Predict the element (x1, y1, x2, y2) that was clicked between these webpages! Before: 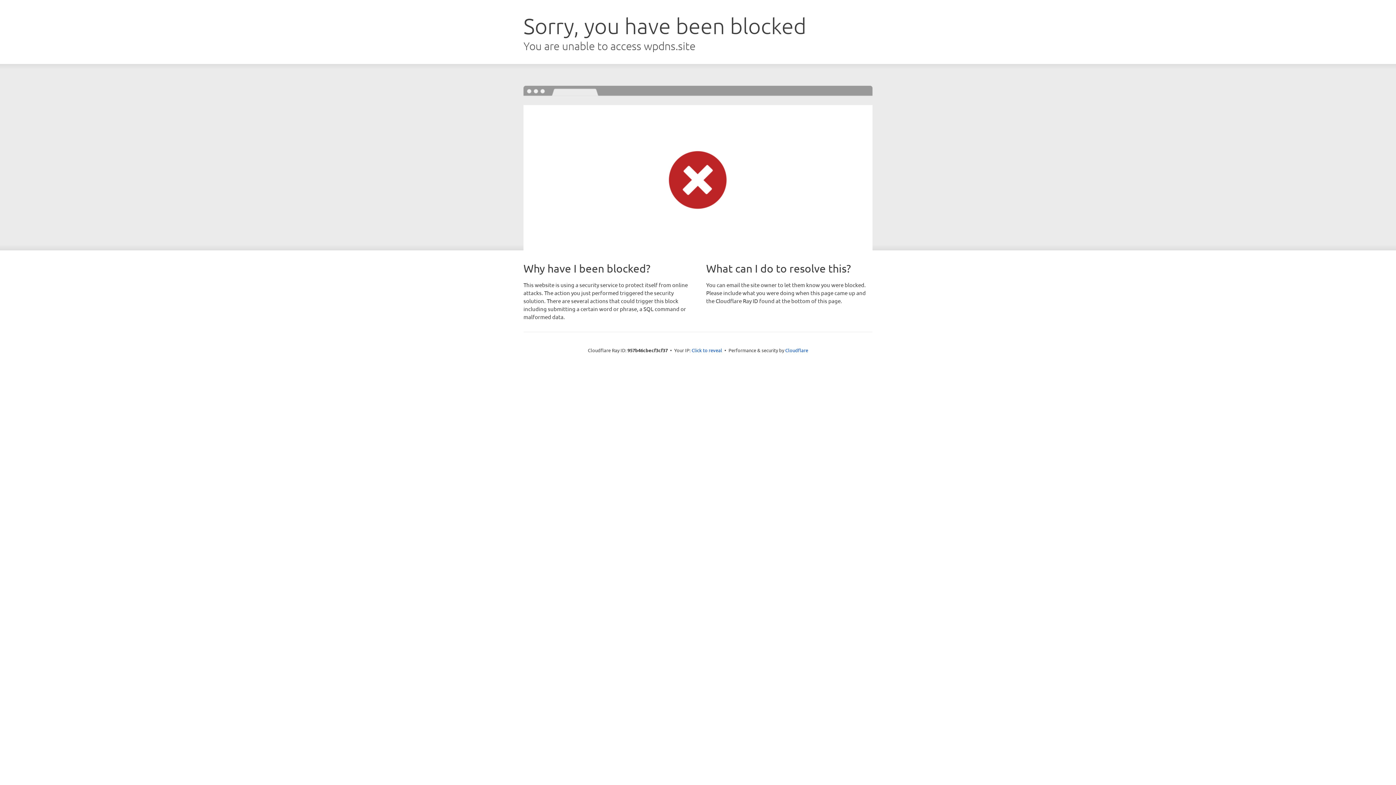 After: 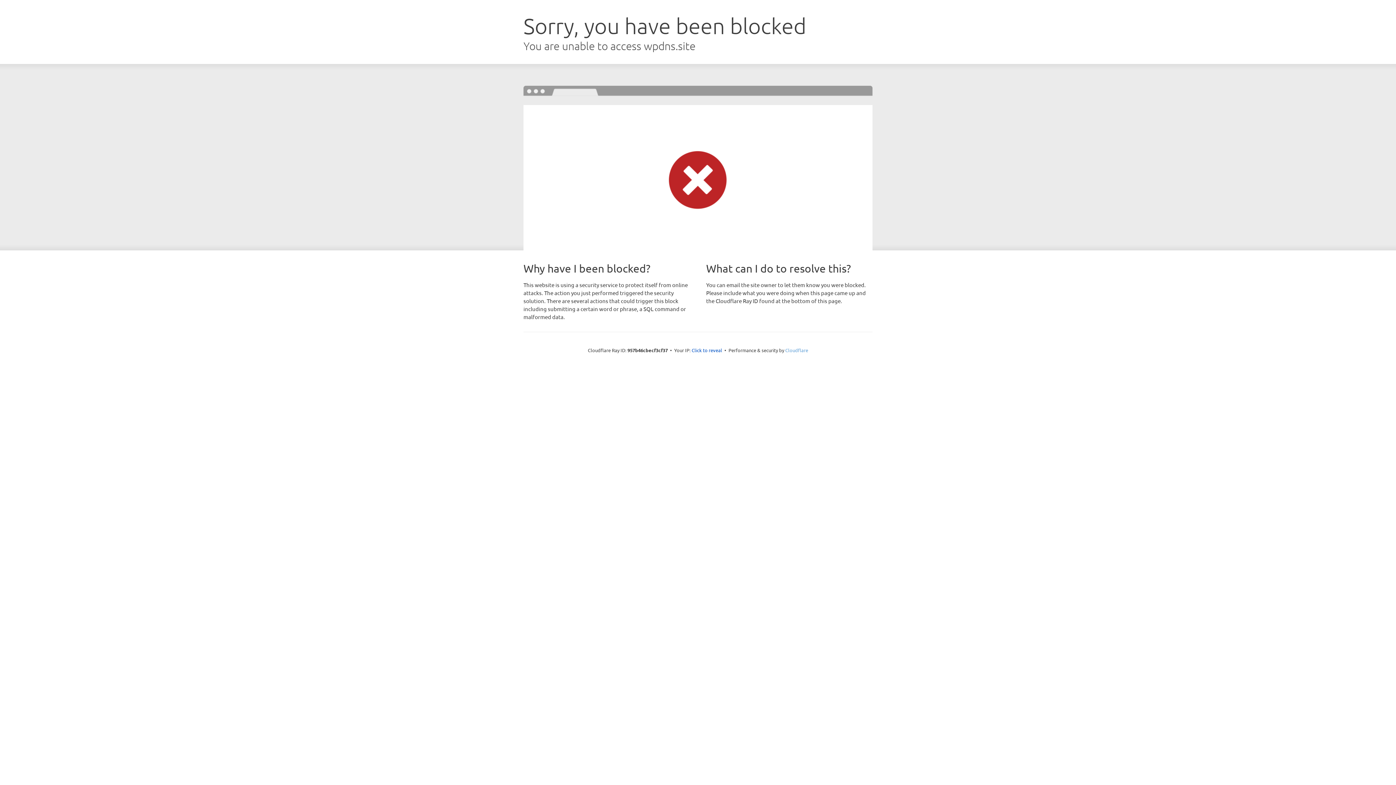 Action: bbox: (785, 347, 808, 353) label: Cloudflare